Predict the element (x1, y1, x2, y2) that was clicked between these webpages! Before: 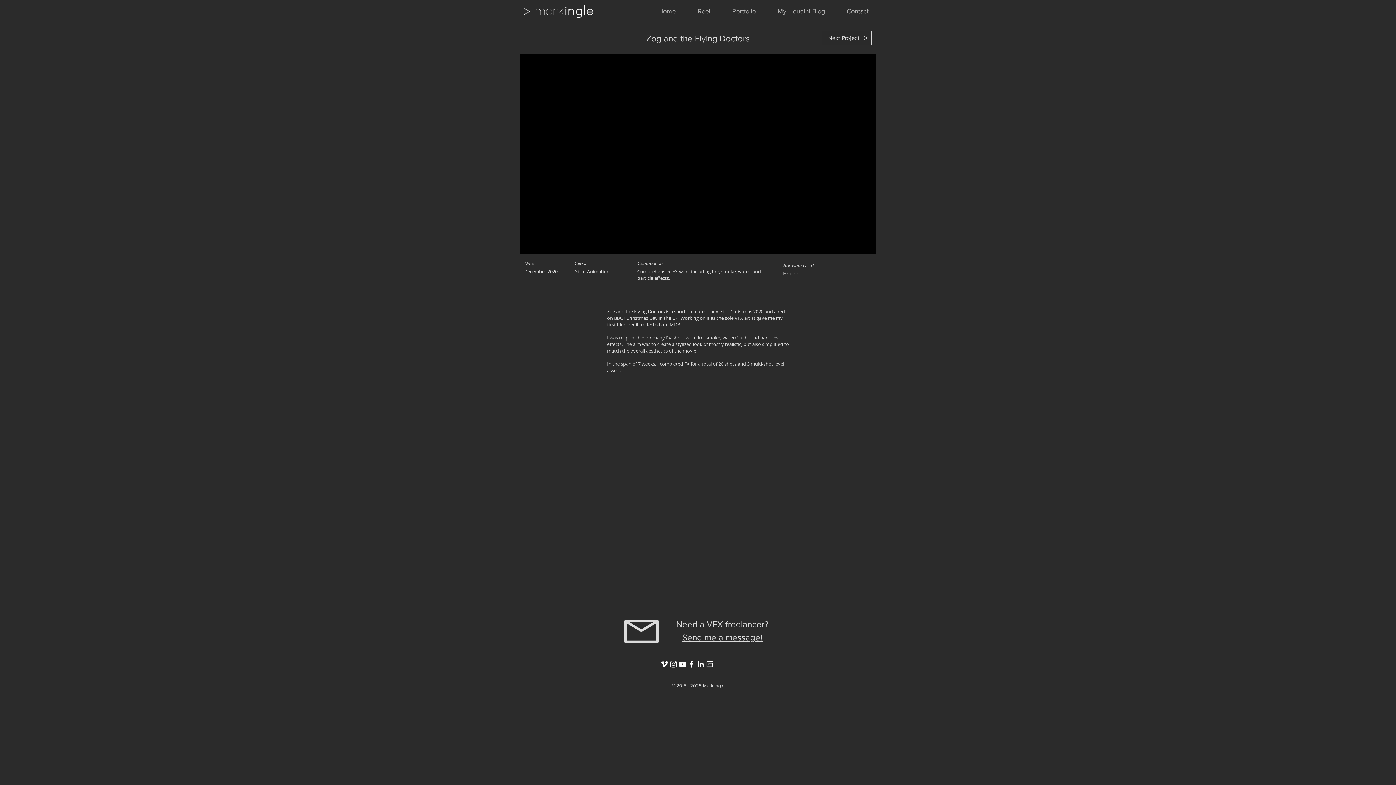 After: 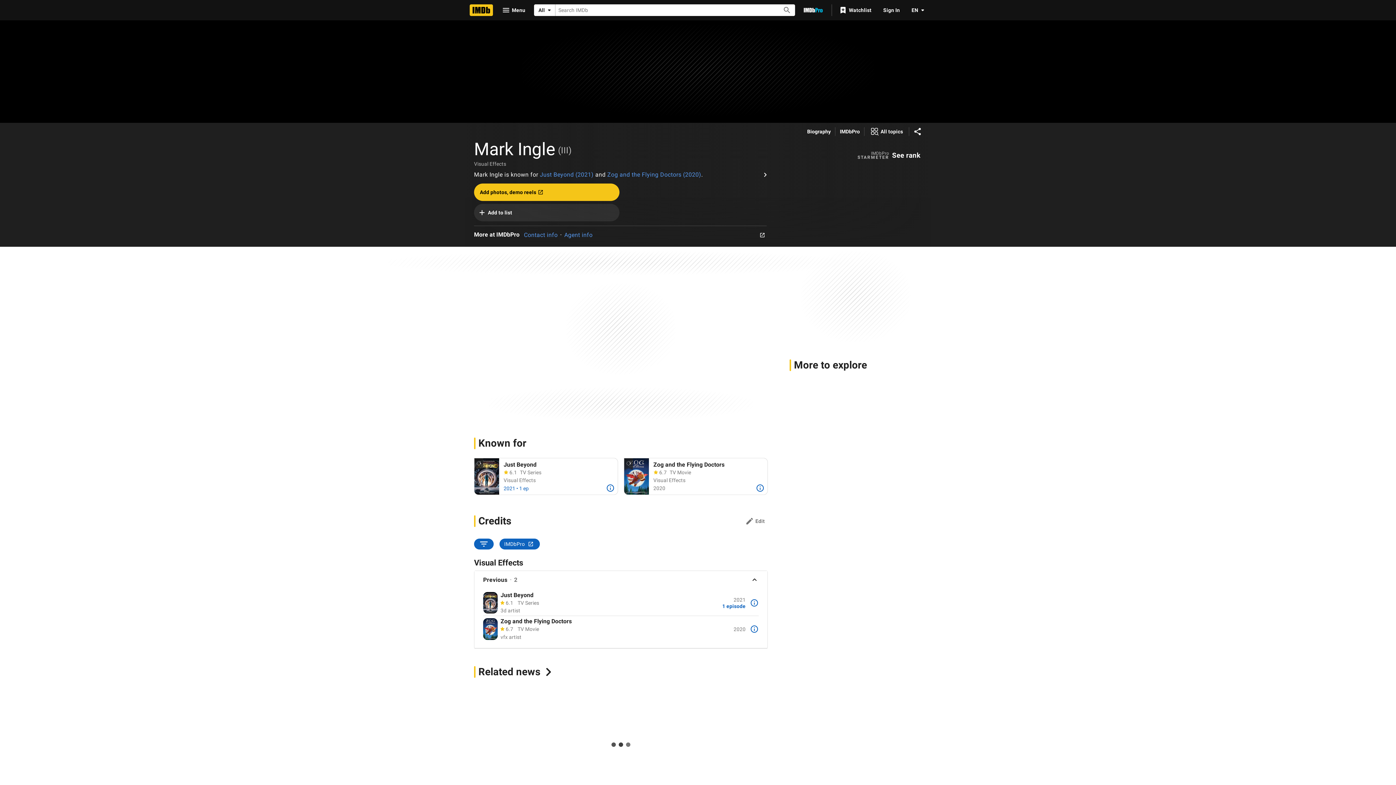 Action: bbox: (641, 321, 680, 328) label: reflected on IMDB